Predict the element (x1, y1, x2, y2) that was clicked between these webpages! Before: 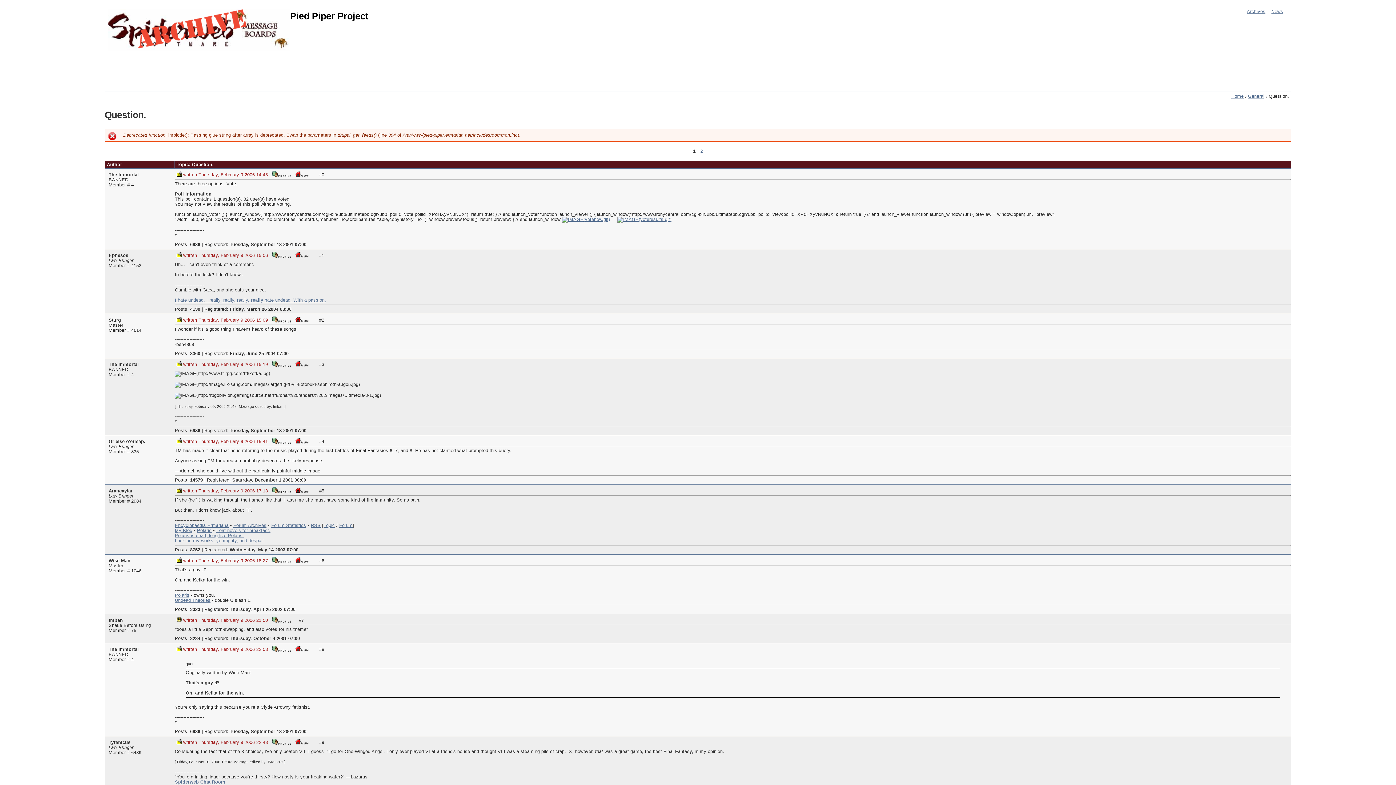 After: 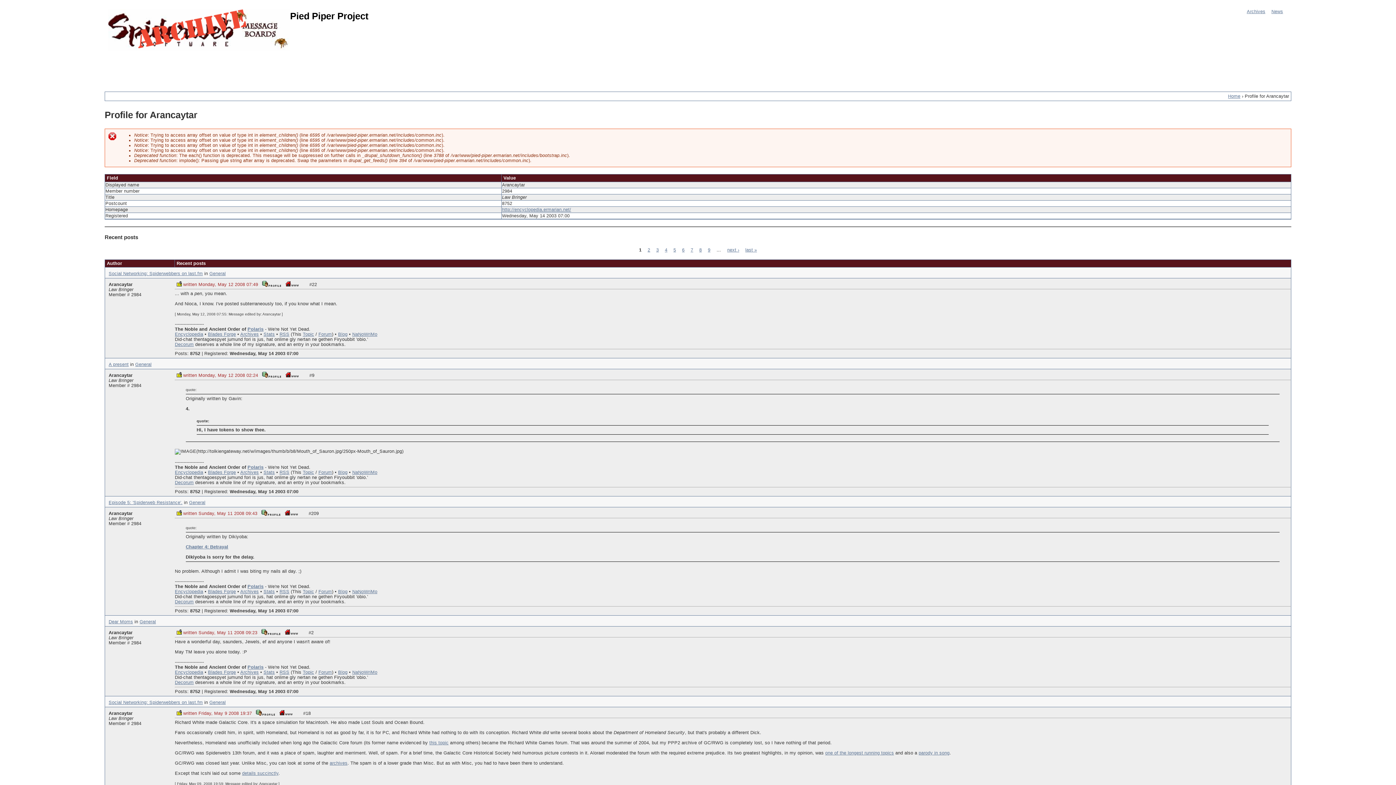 Action: bbox: (190, 547, 200, 552) label: 8752